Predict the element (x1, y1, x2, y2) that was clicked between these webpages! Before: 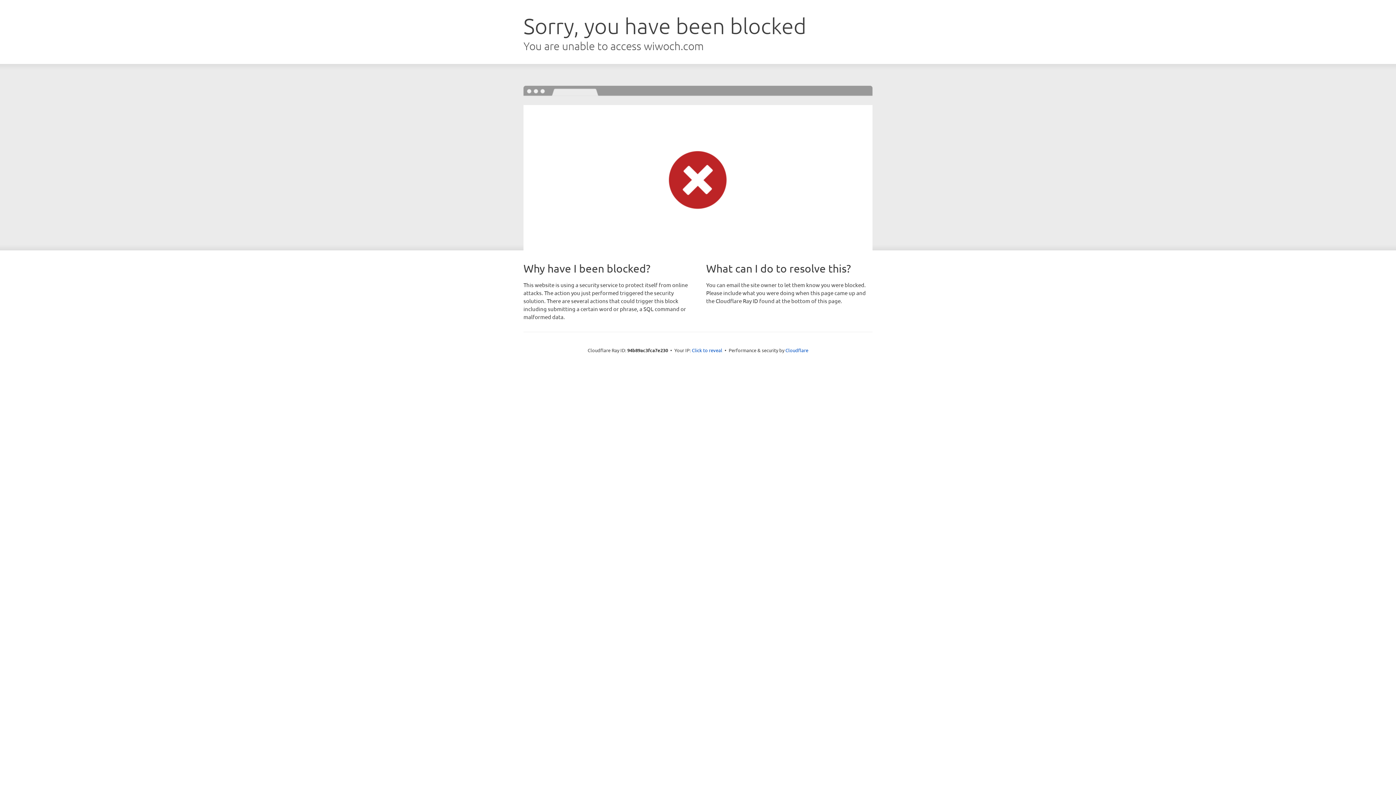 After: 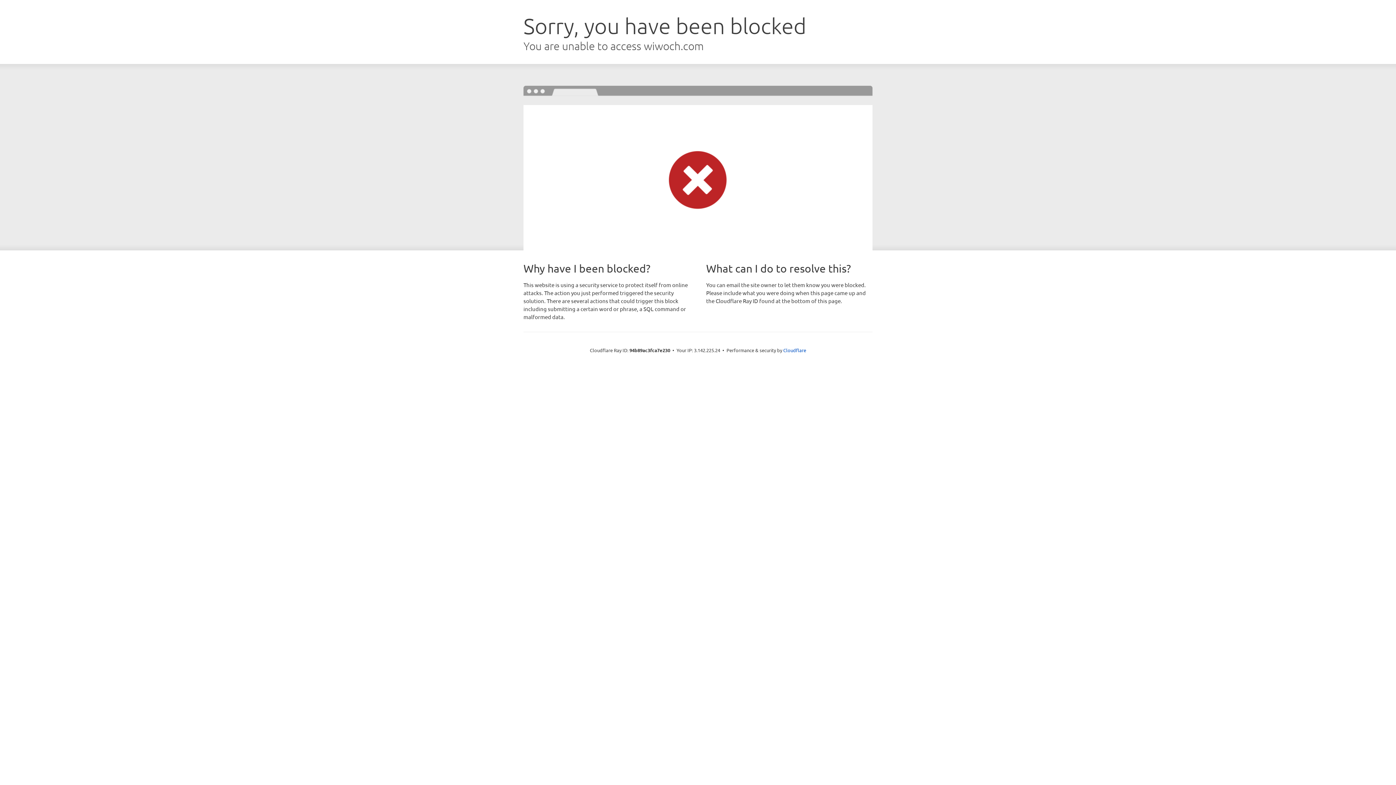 Action: bbox: (692, 346, 722, 353) label: Click to reveal